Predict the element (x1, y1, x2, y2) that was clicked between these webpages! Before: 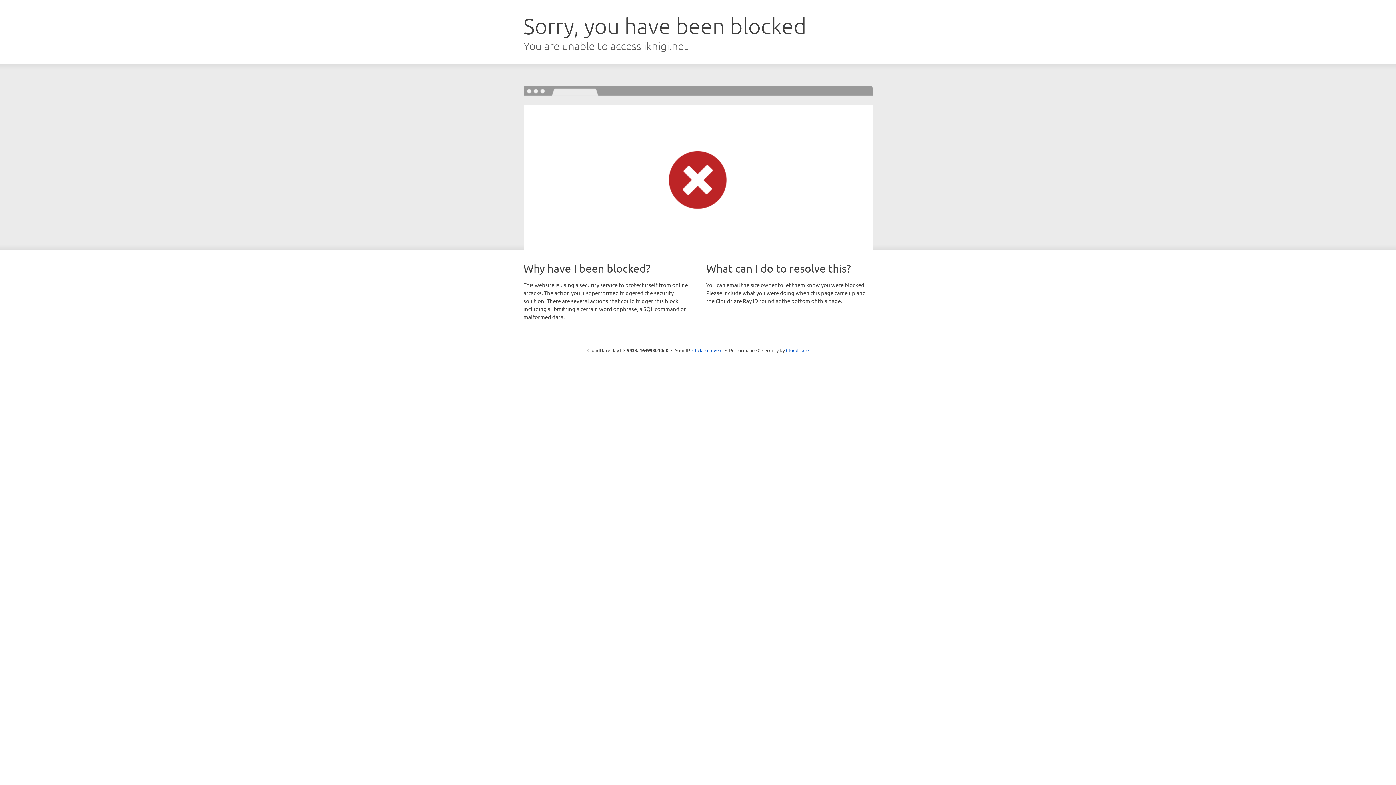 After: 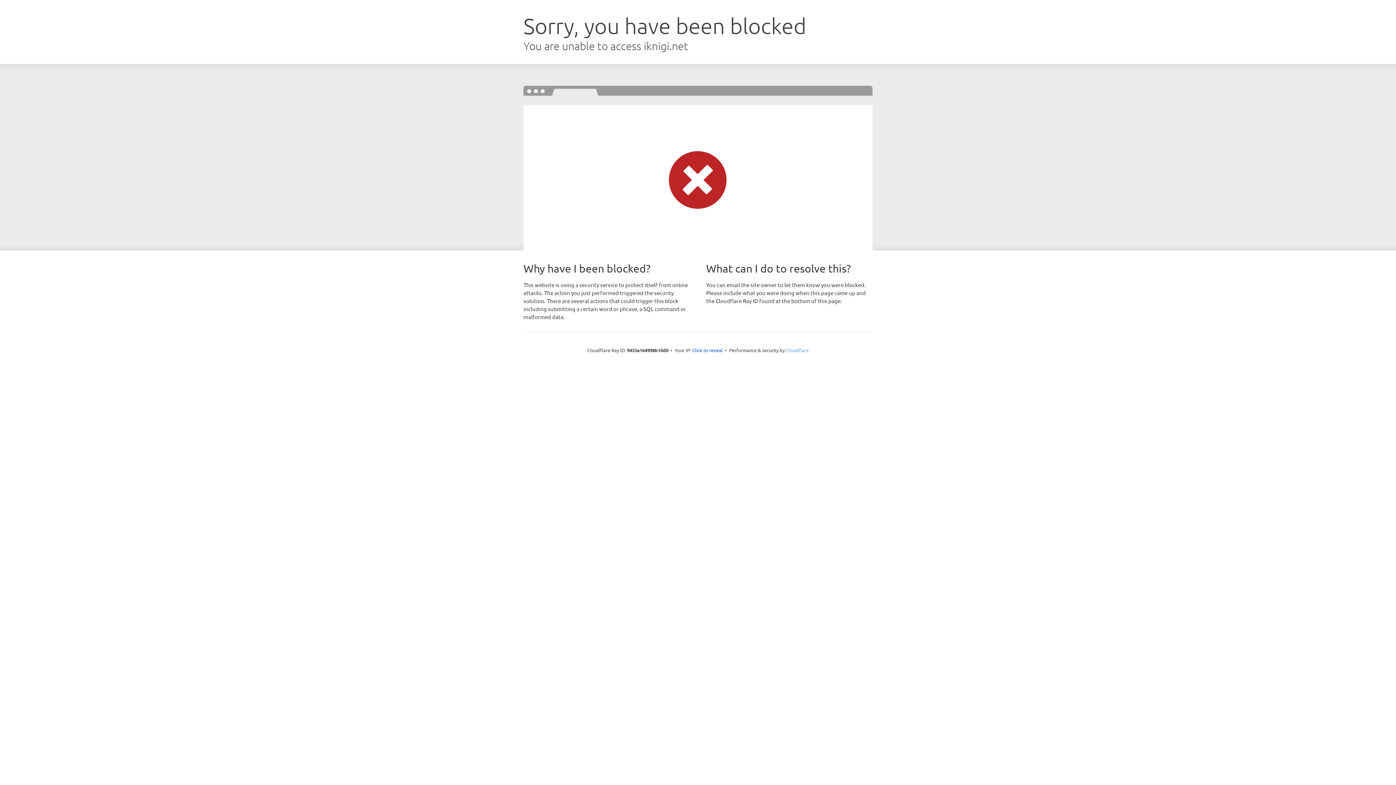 Action: bbox: (786, 347, 808, 353) label: Cloudflare